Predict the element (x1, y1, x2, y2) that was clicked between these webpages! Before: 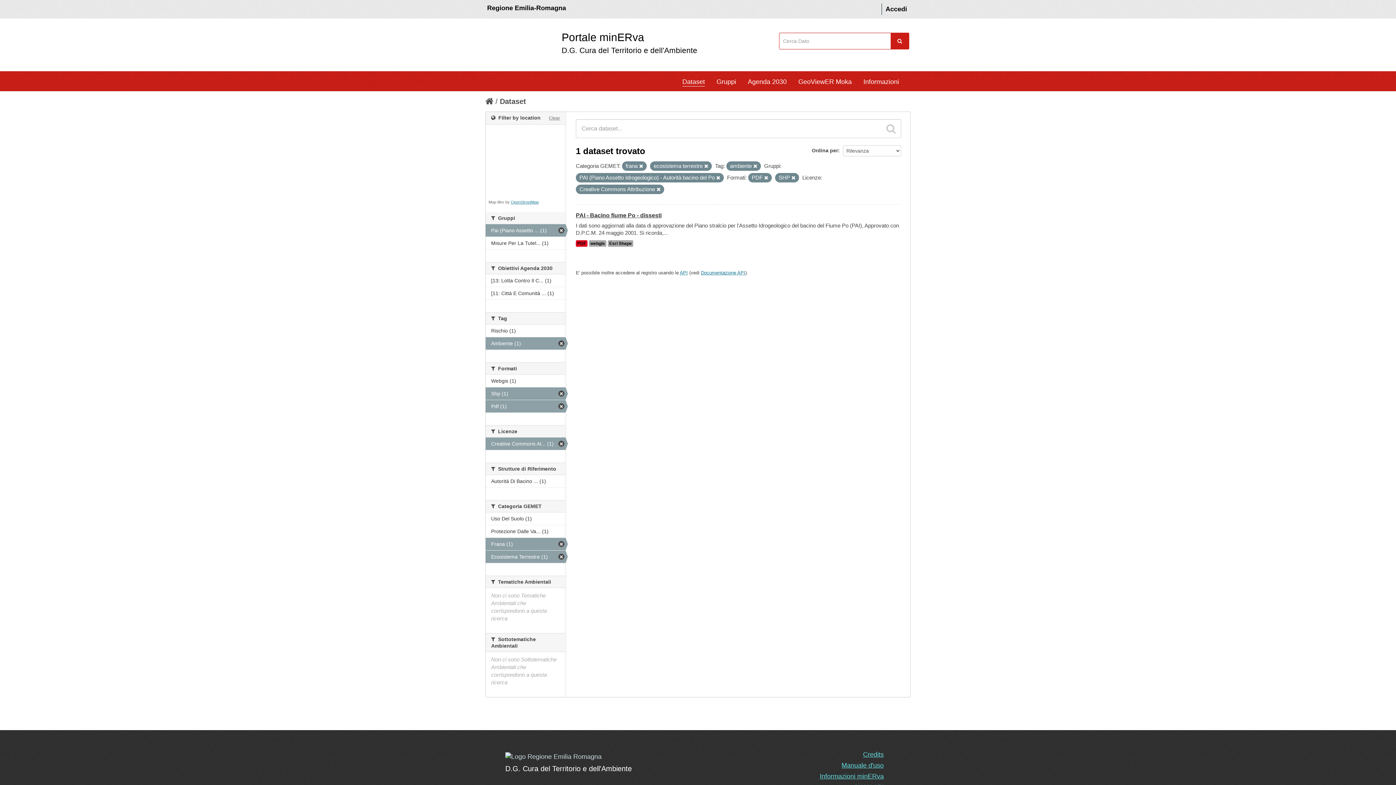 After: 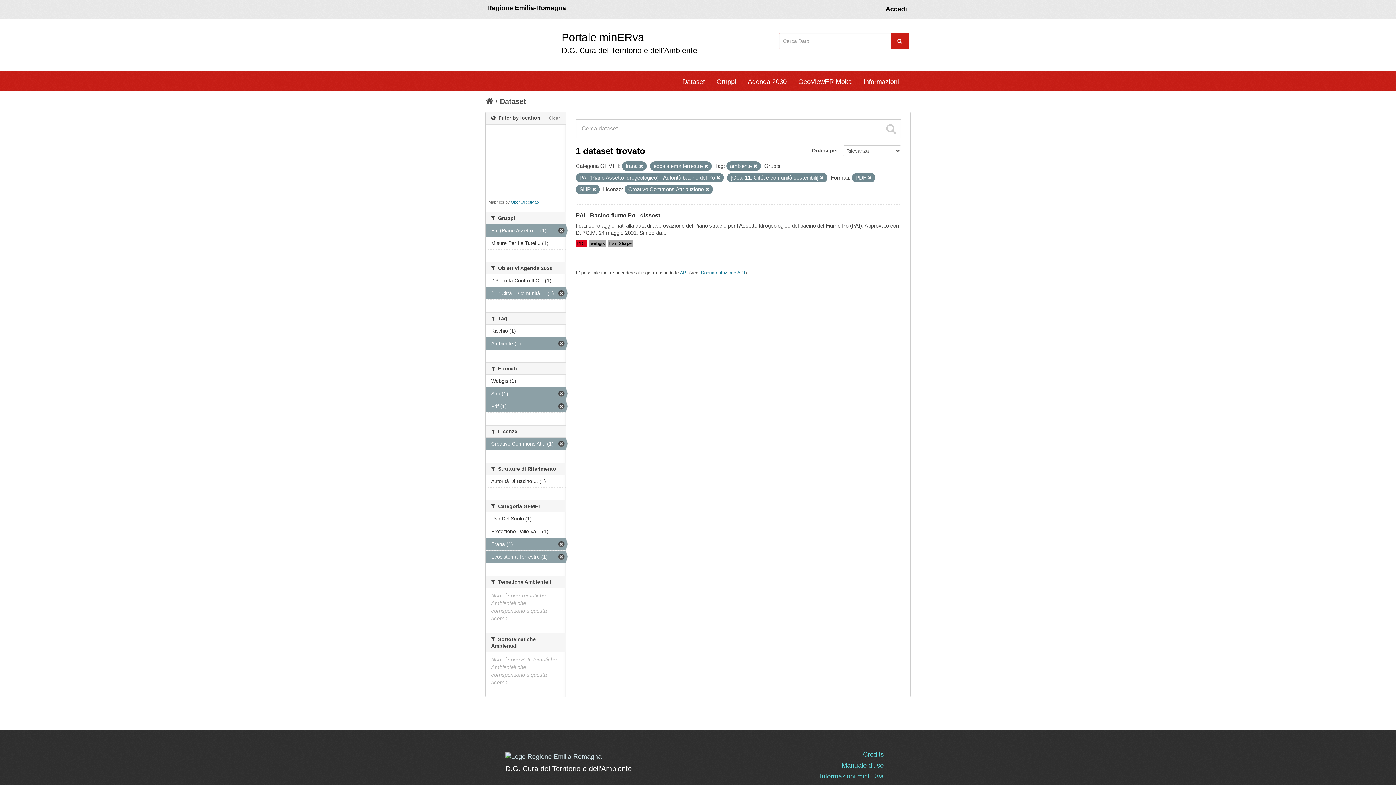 Action: label: [11: Città E Comunità ... (1) bbox: (485, 287, 565, 299)